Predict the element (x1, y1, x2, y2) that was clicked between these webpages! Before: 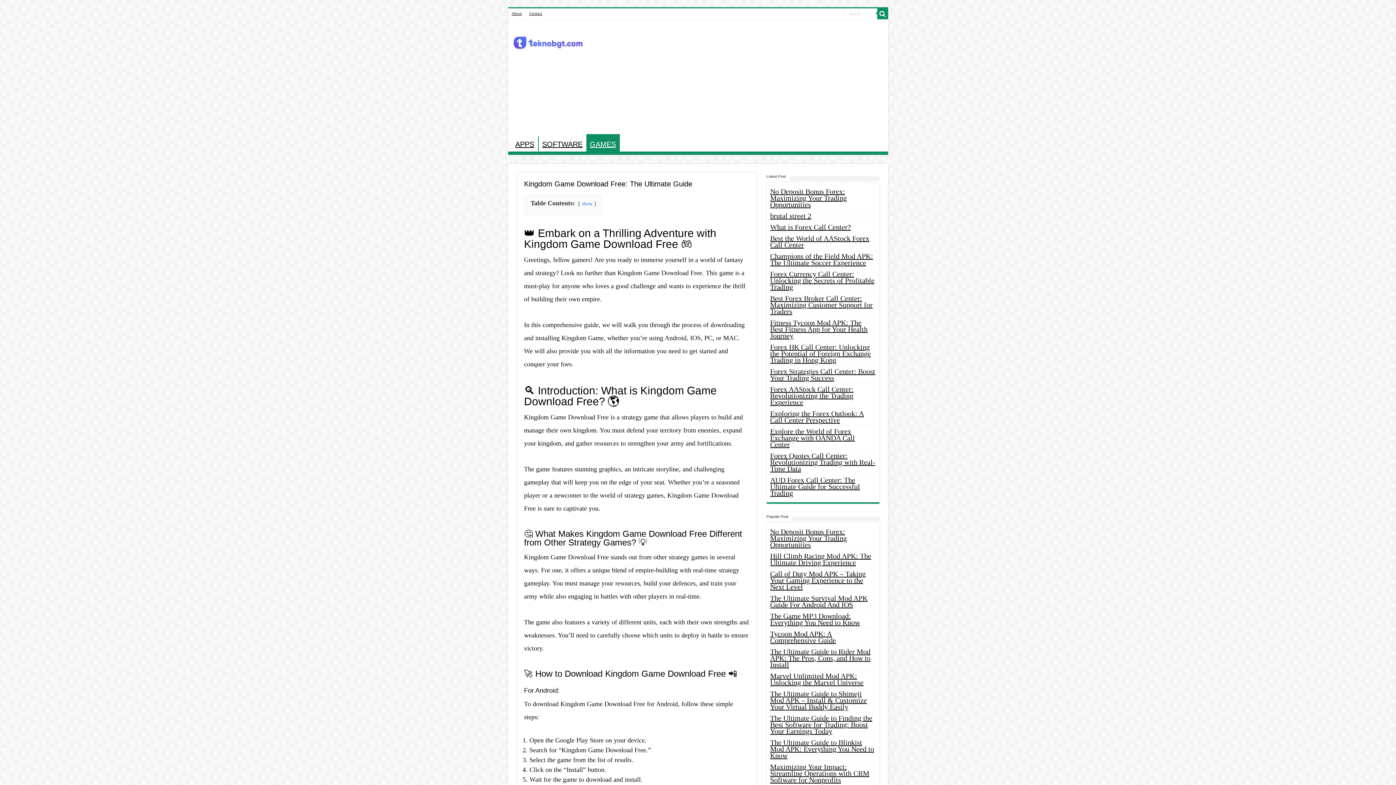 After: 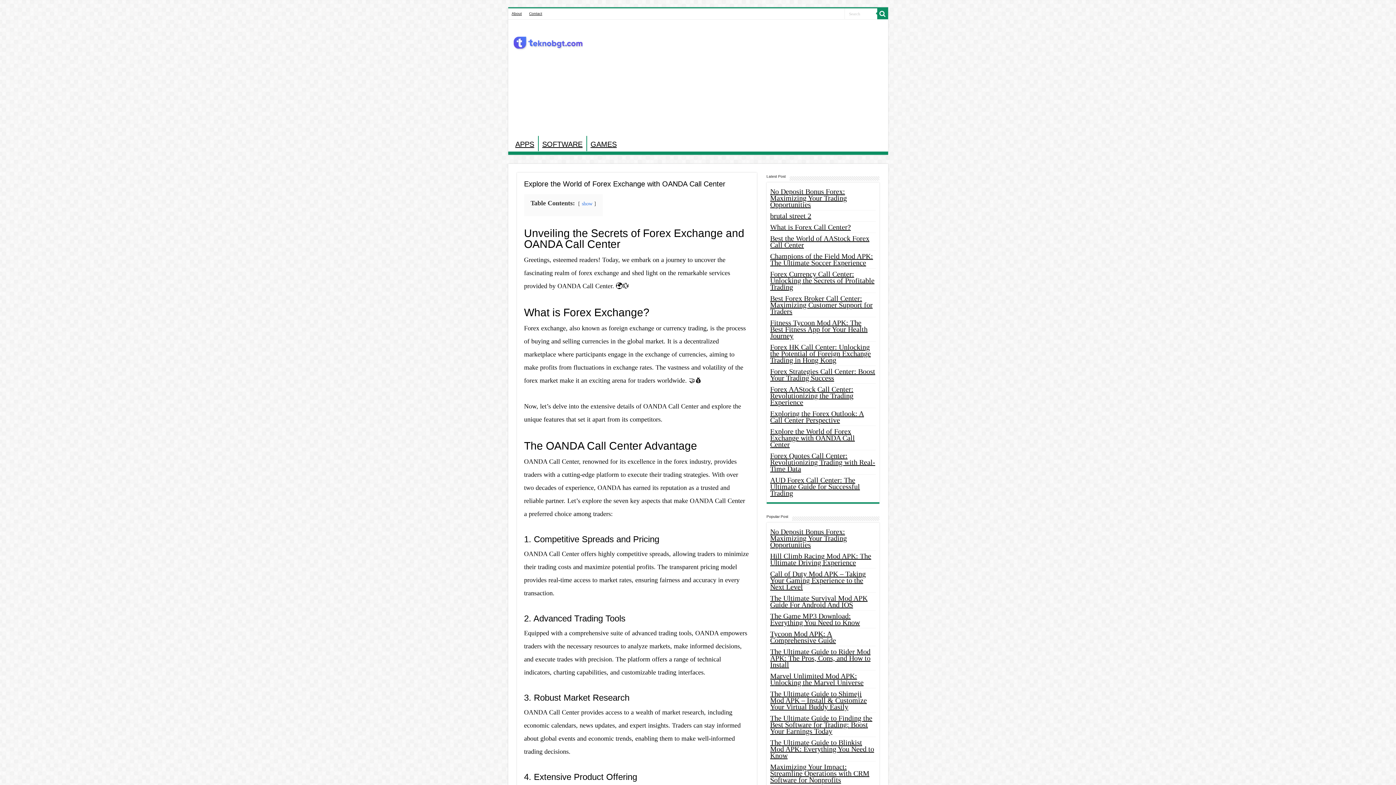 Action: bbox: (770, 427, 855, 448) label: Explore the World of Forex Exchange with OANDA Call Center